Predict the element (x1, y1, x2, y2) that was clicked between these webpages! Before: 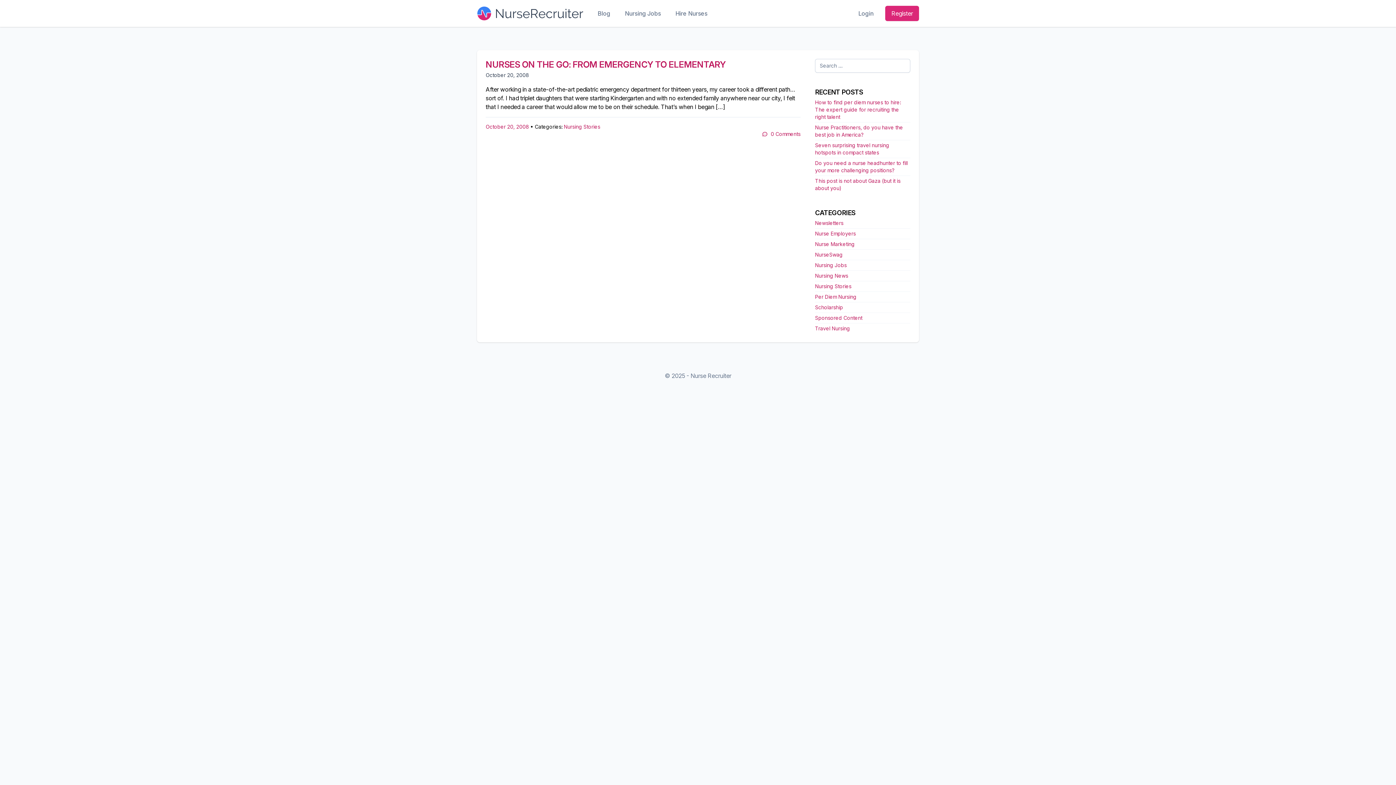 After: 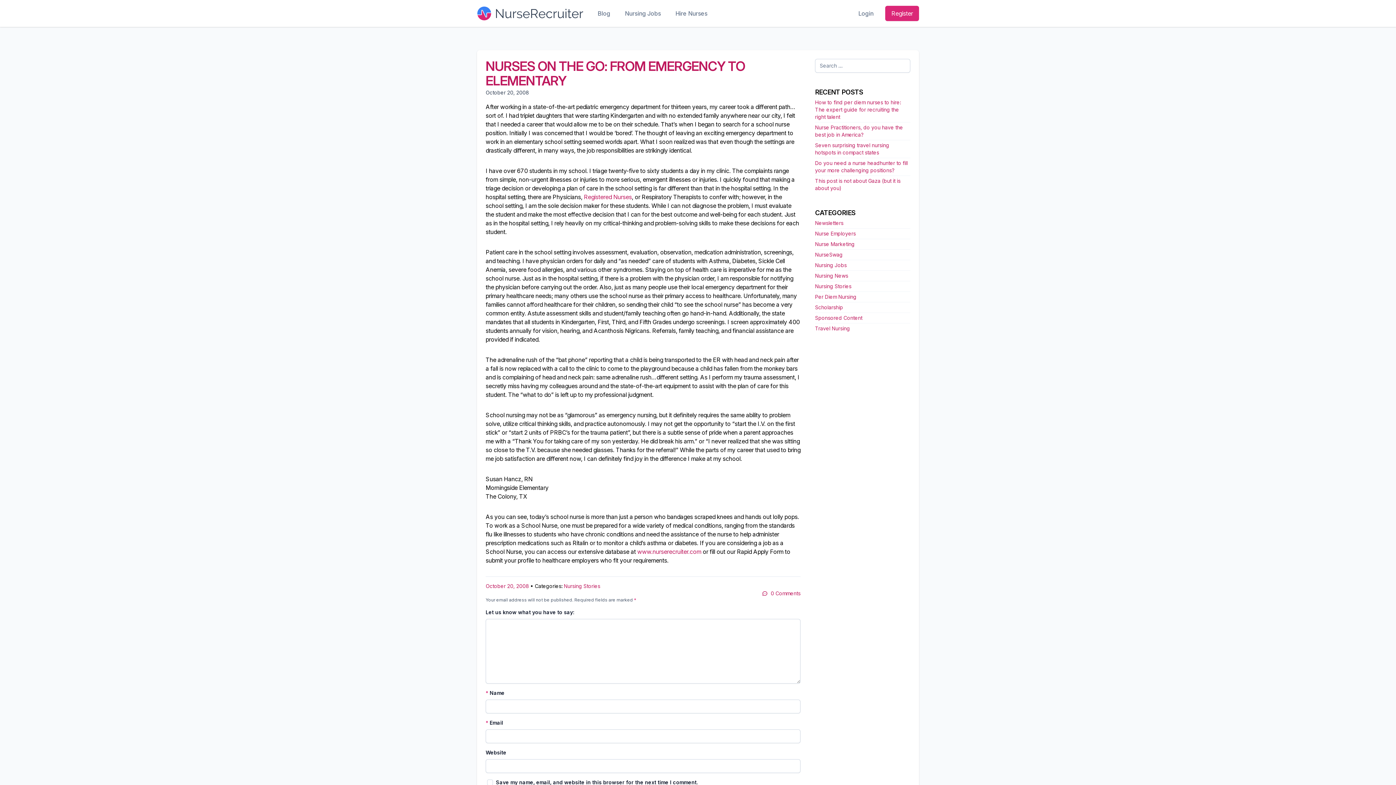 Action: label: 0 Comments bbox: (762, 130, 800, 137)